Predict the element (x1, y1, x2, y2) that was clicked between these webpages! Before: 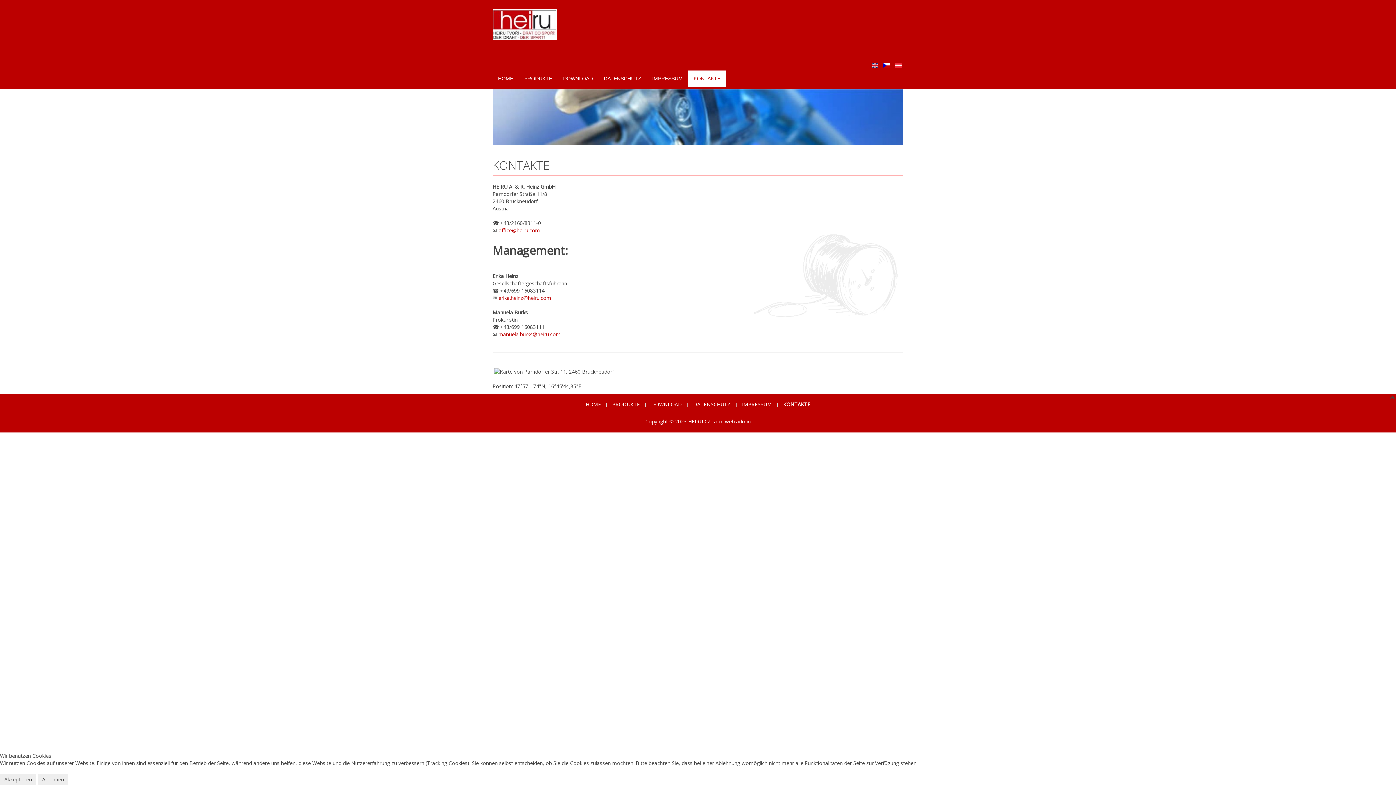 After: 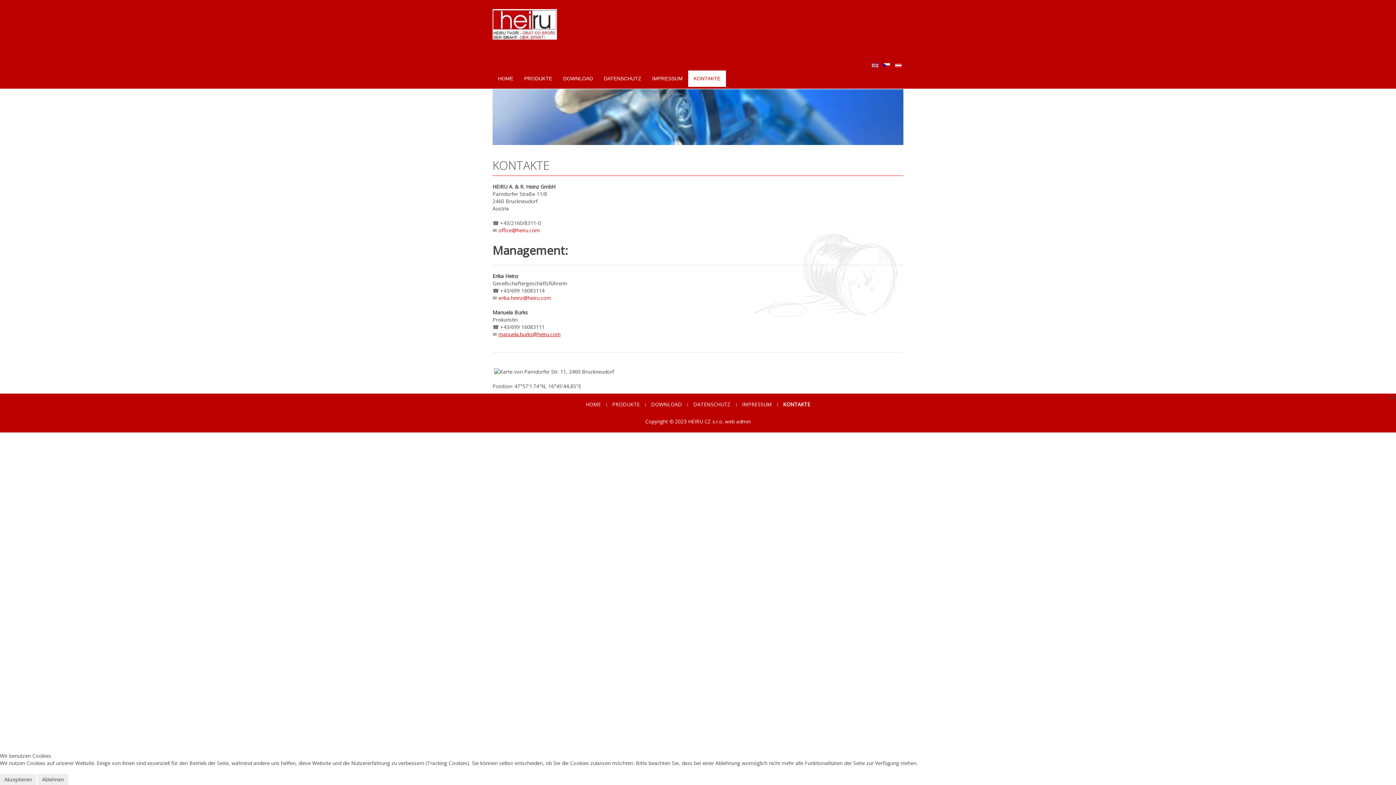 Action: bbox: (498, 331, 560, 337) label: manuela.burks@heiru.com